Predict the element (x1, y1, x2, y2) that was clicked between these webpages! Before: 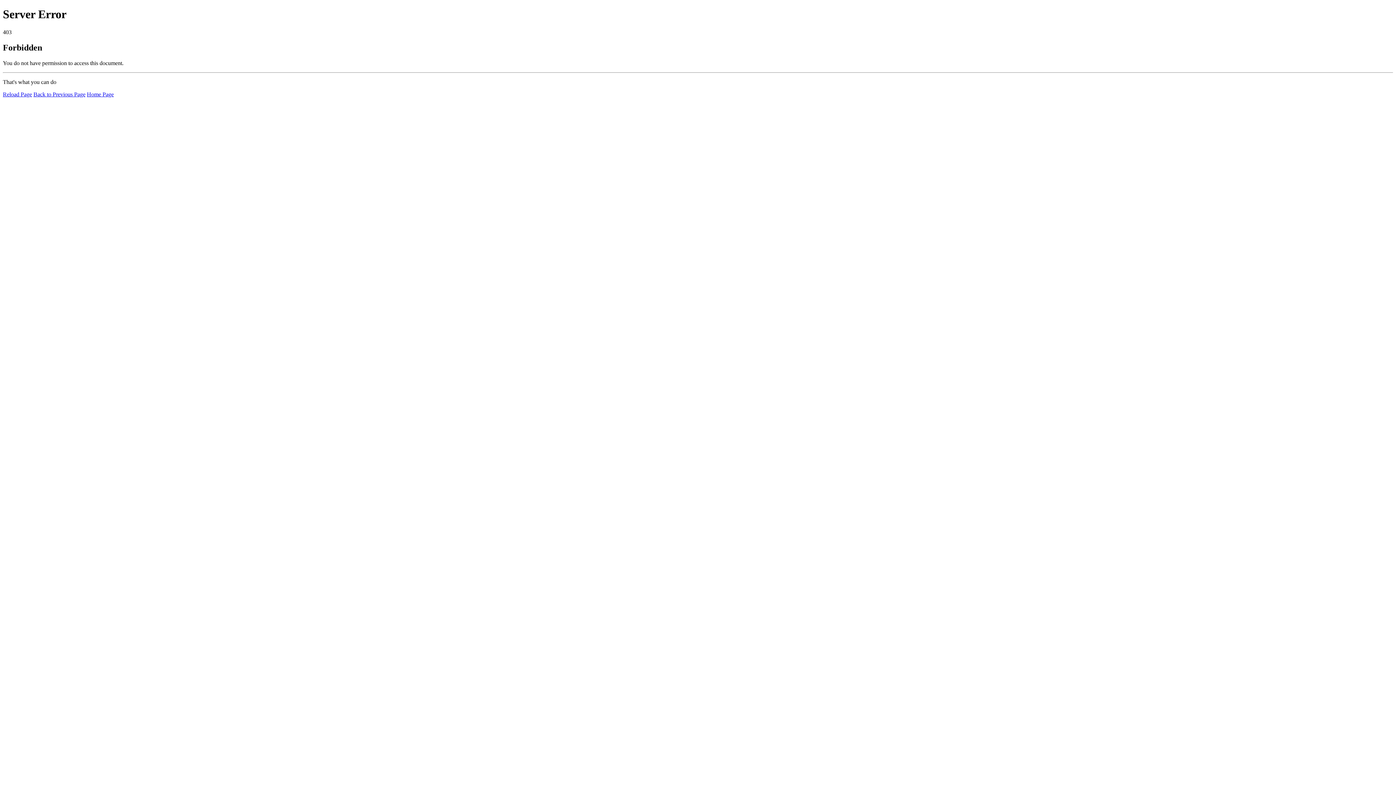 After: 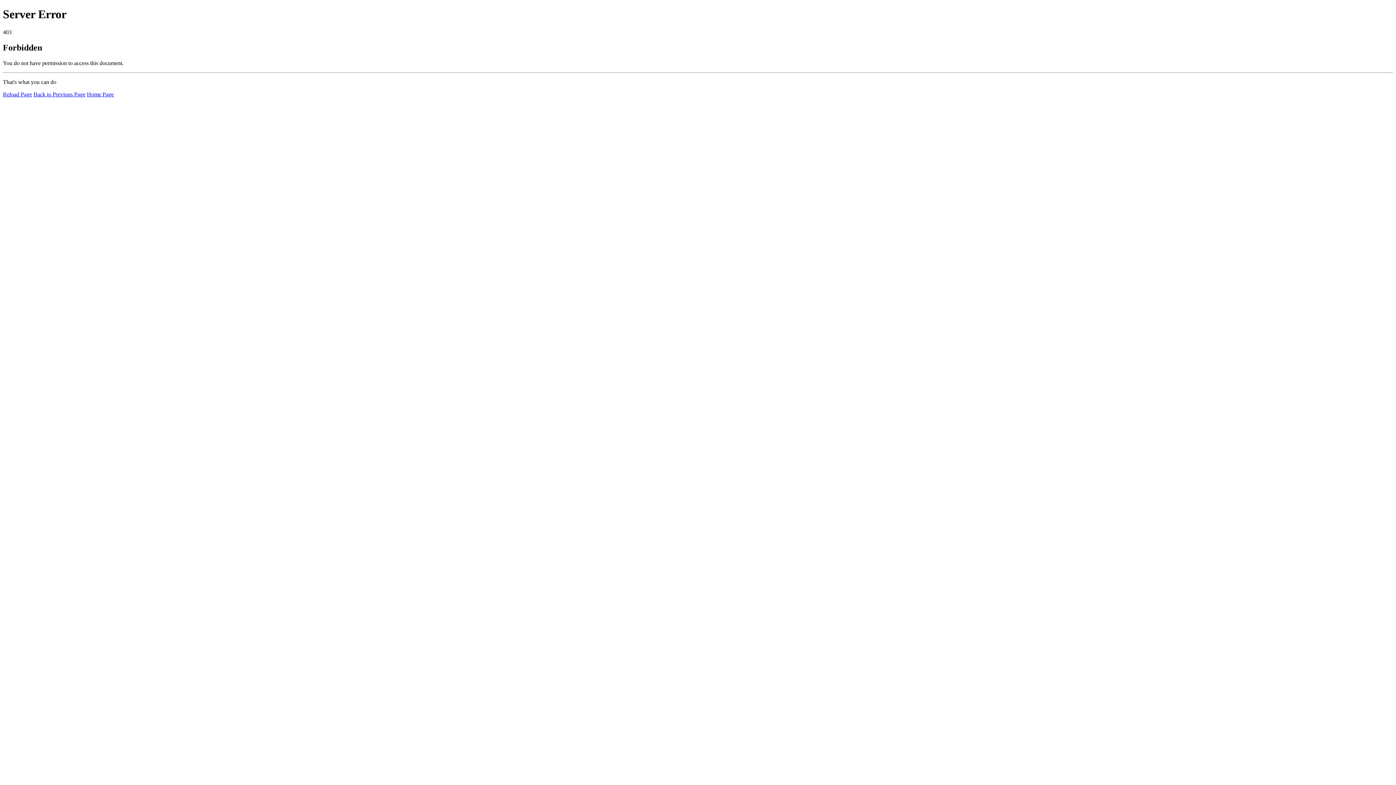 Action: bbox: (2, 91, 32, 97) label: Reload Page